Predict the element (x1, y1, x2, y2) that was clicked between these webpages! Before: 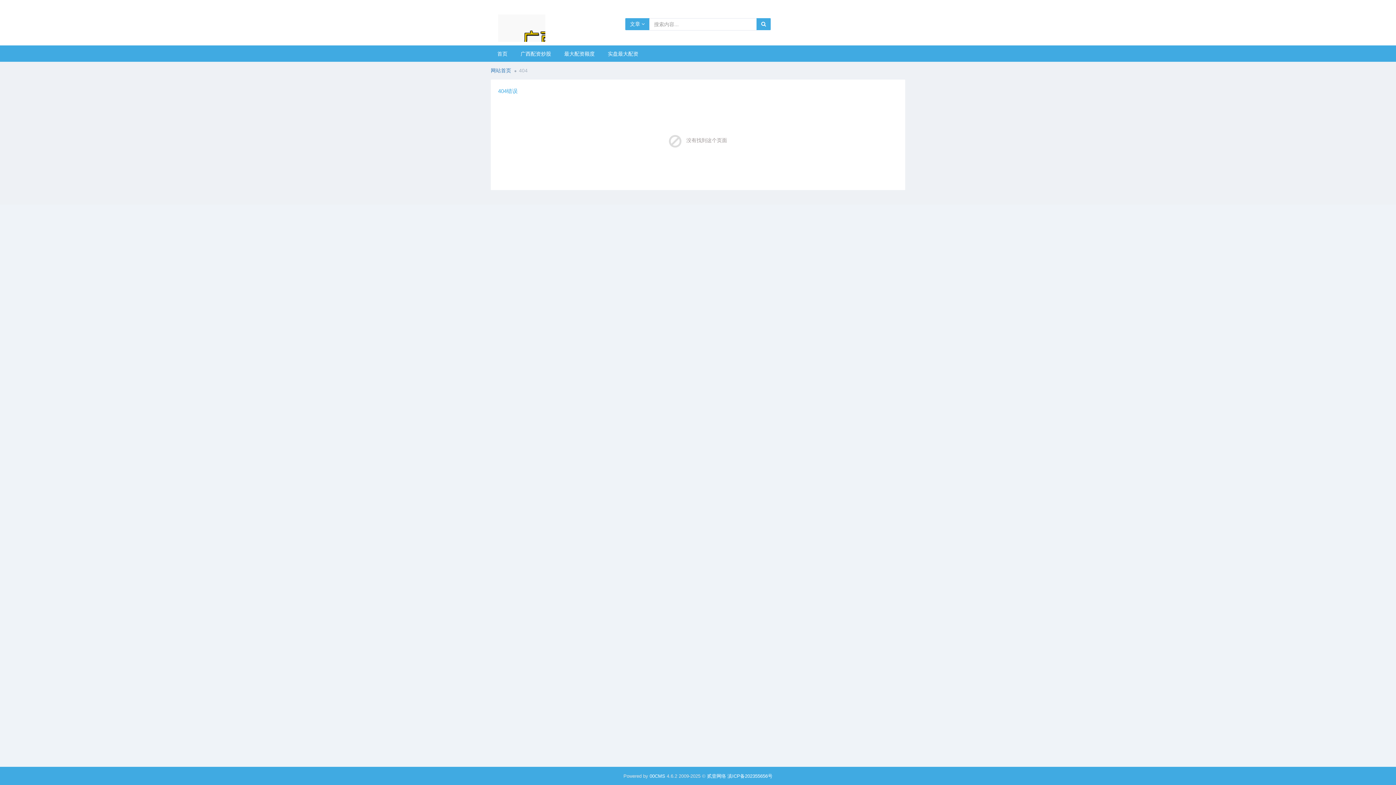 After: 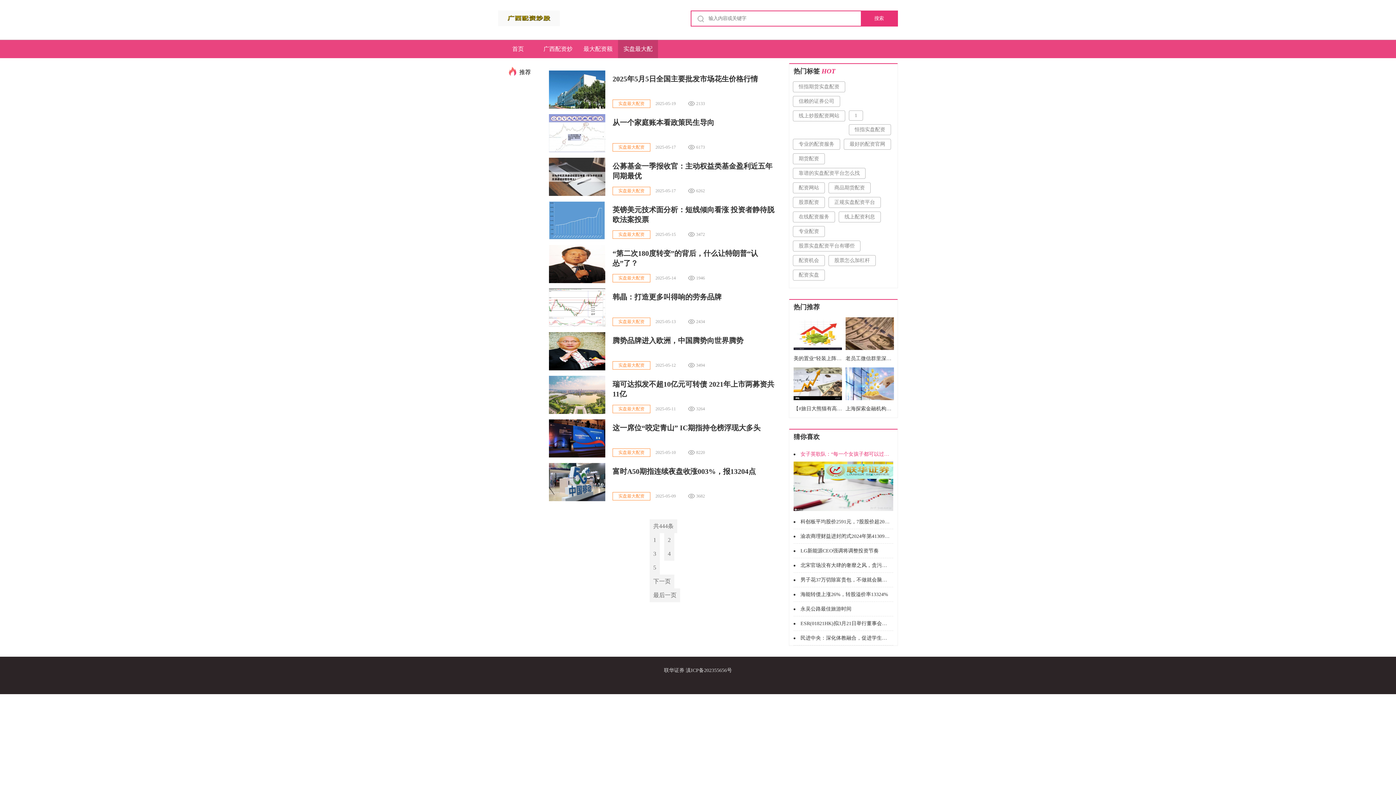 Action: label: 实盘最大配资 bbox: (601, 45, 645, 61)